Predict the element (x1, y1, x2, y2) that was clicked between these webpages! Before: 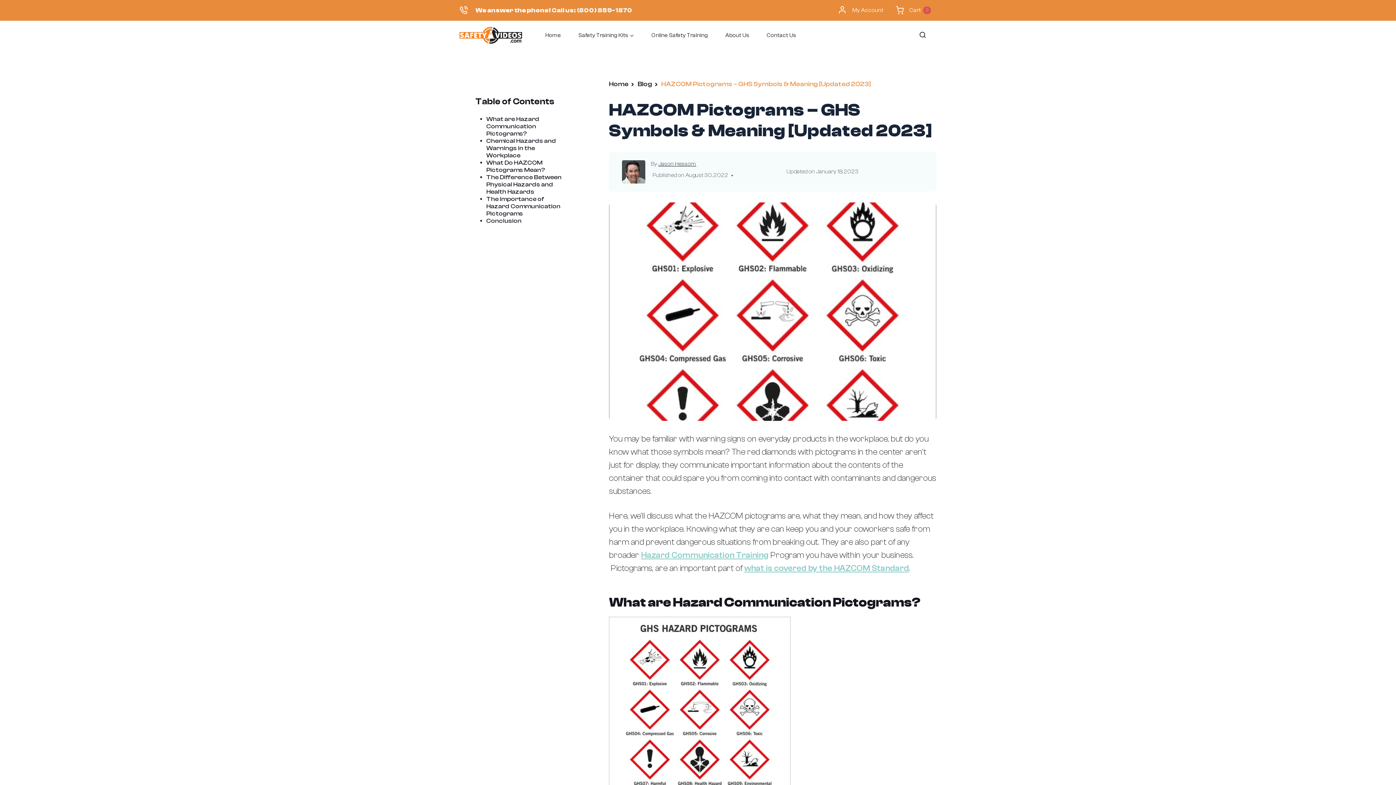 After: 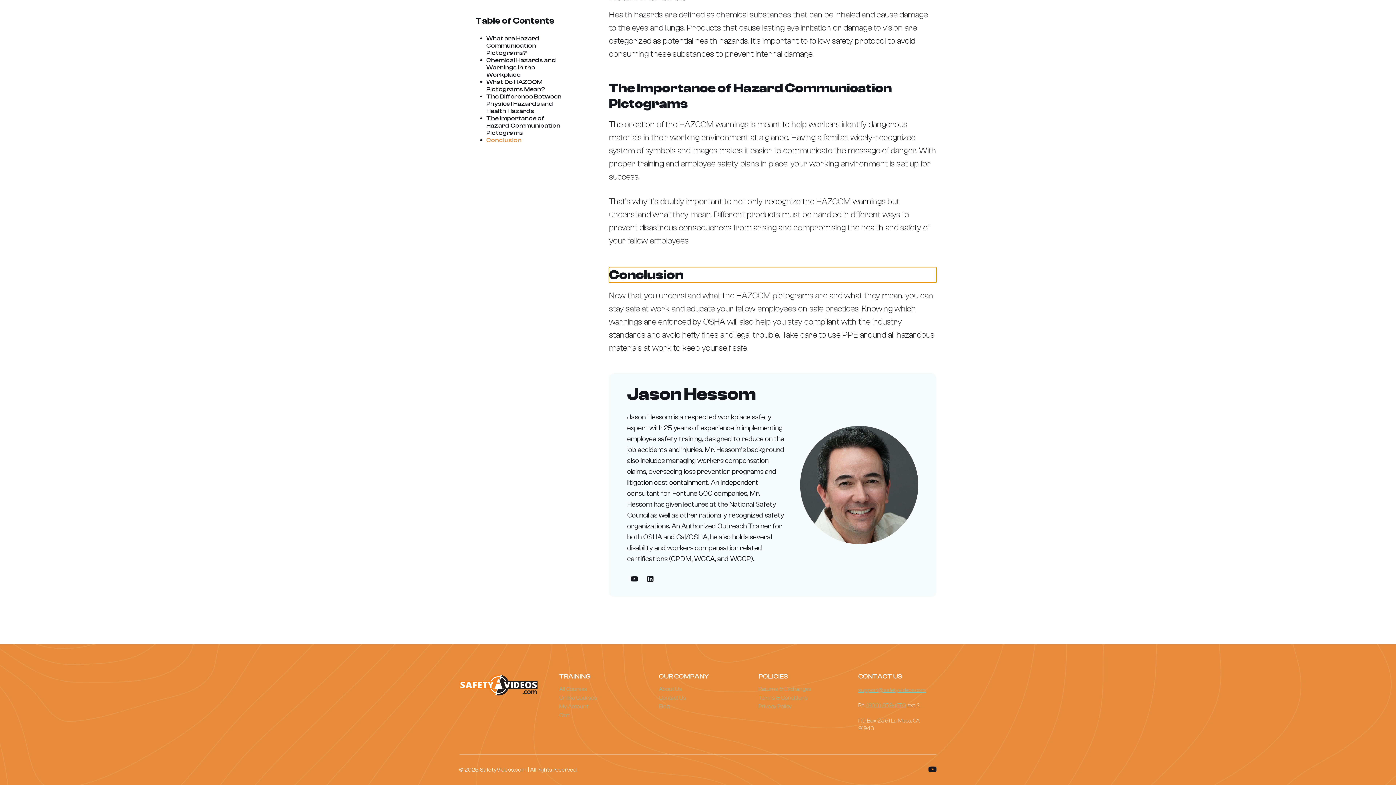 Action: bbox: (486, 217, 521, 224) label: Conclusion